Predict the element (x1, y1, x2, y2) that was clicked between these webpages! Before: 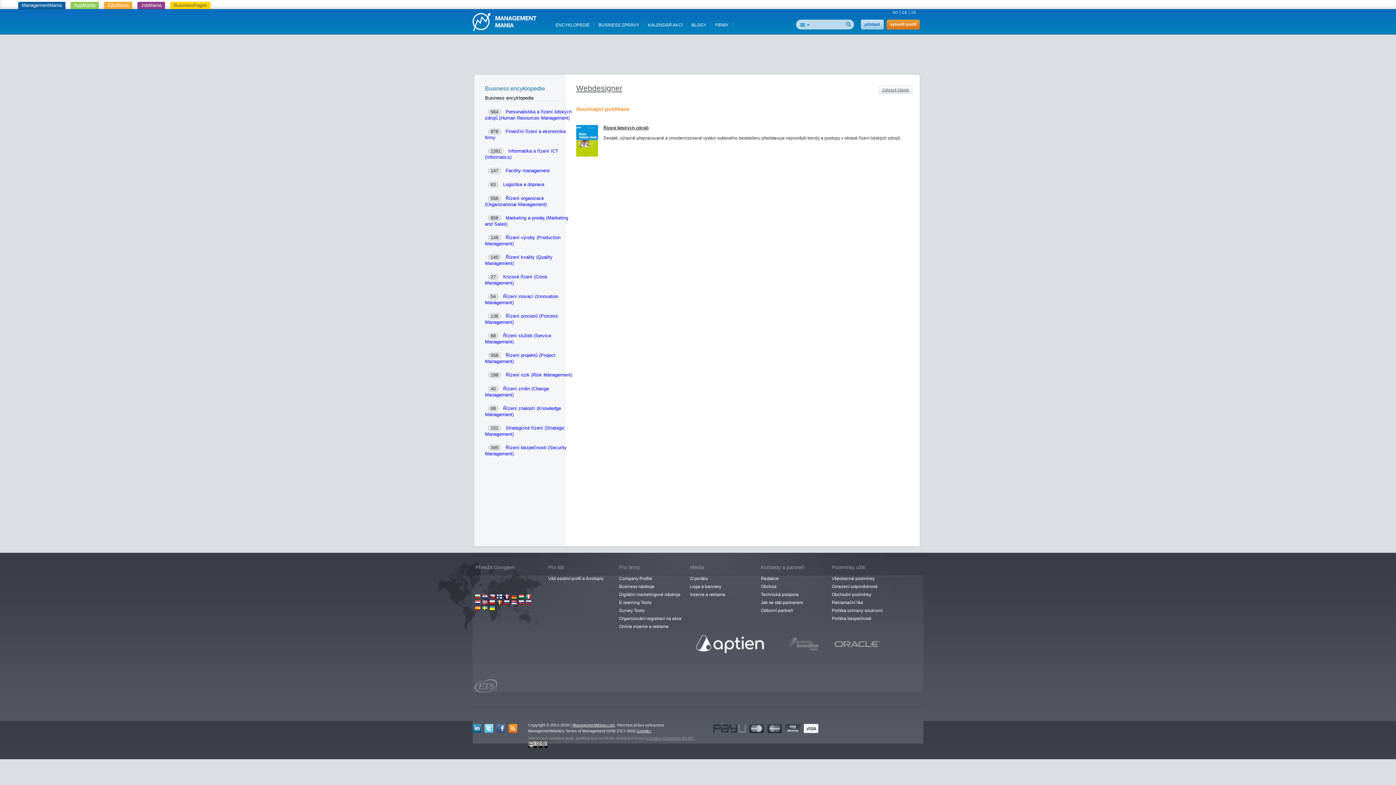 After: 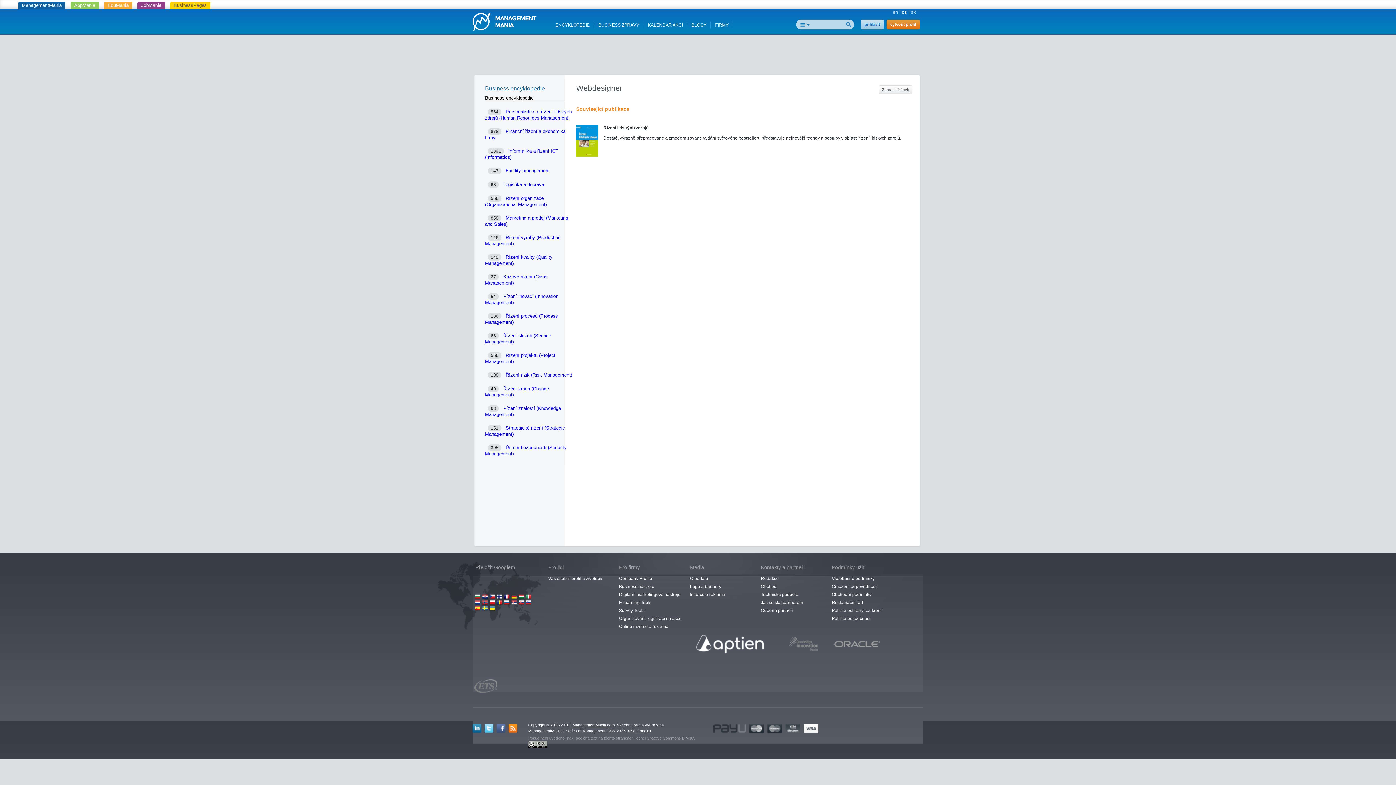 Action: bbox: (518, 599, 524, 605)